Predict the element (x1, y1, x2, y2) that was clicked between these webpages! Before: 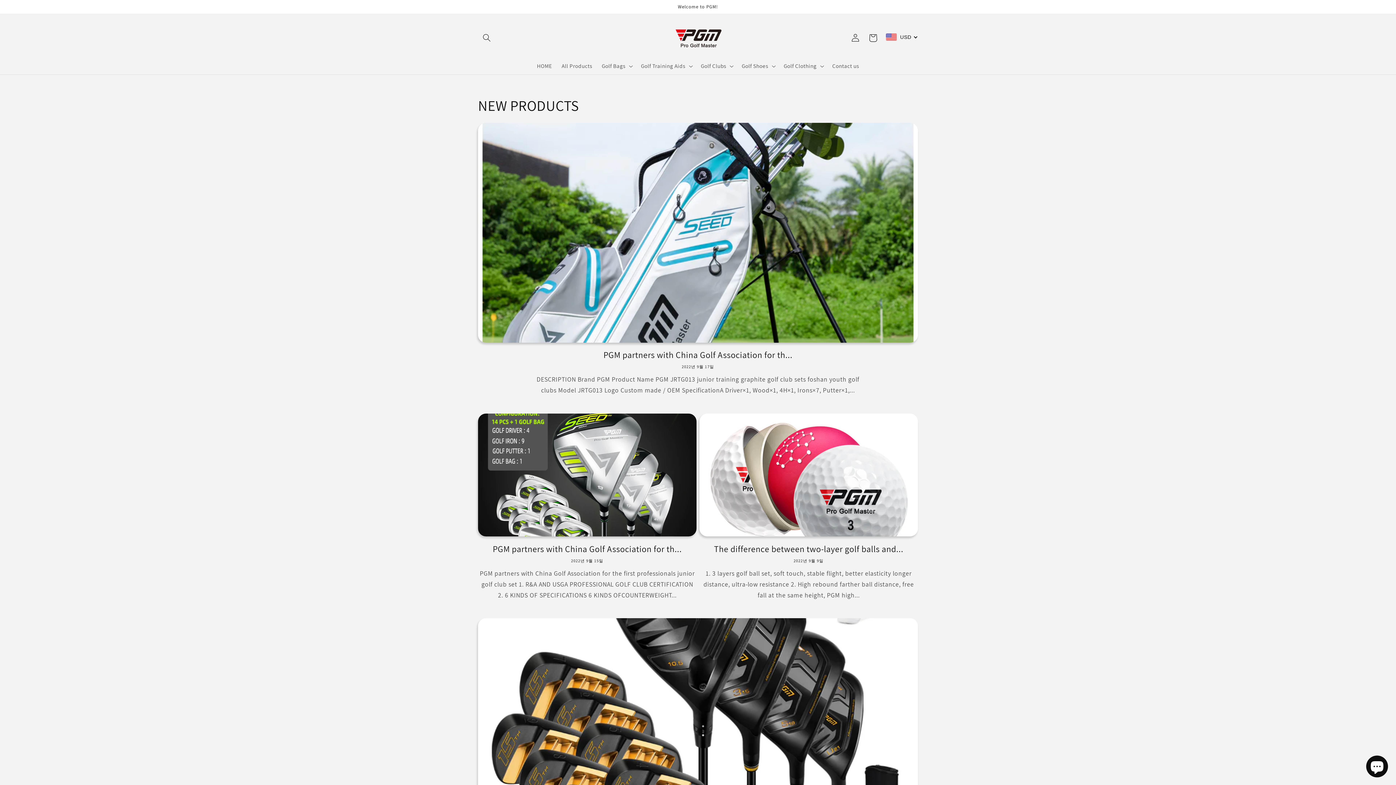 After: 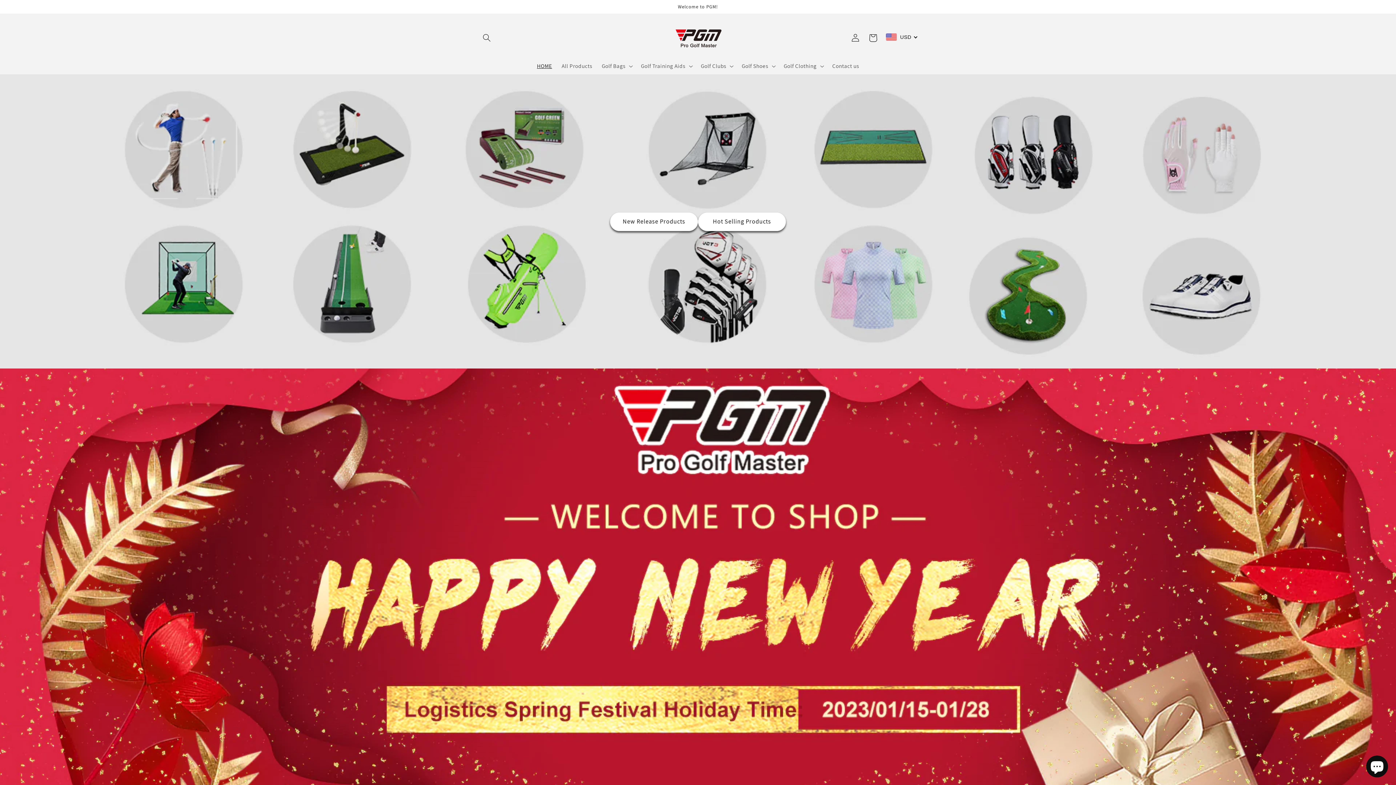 Action: bbox: (532, 57, 557, 74) label: HOME